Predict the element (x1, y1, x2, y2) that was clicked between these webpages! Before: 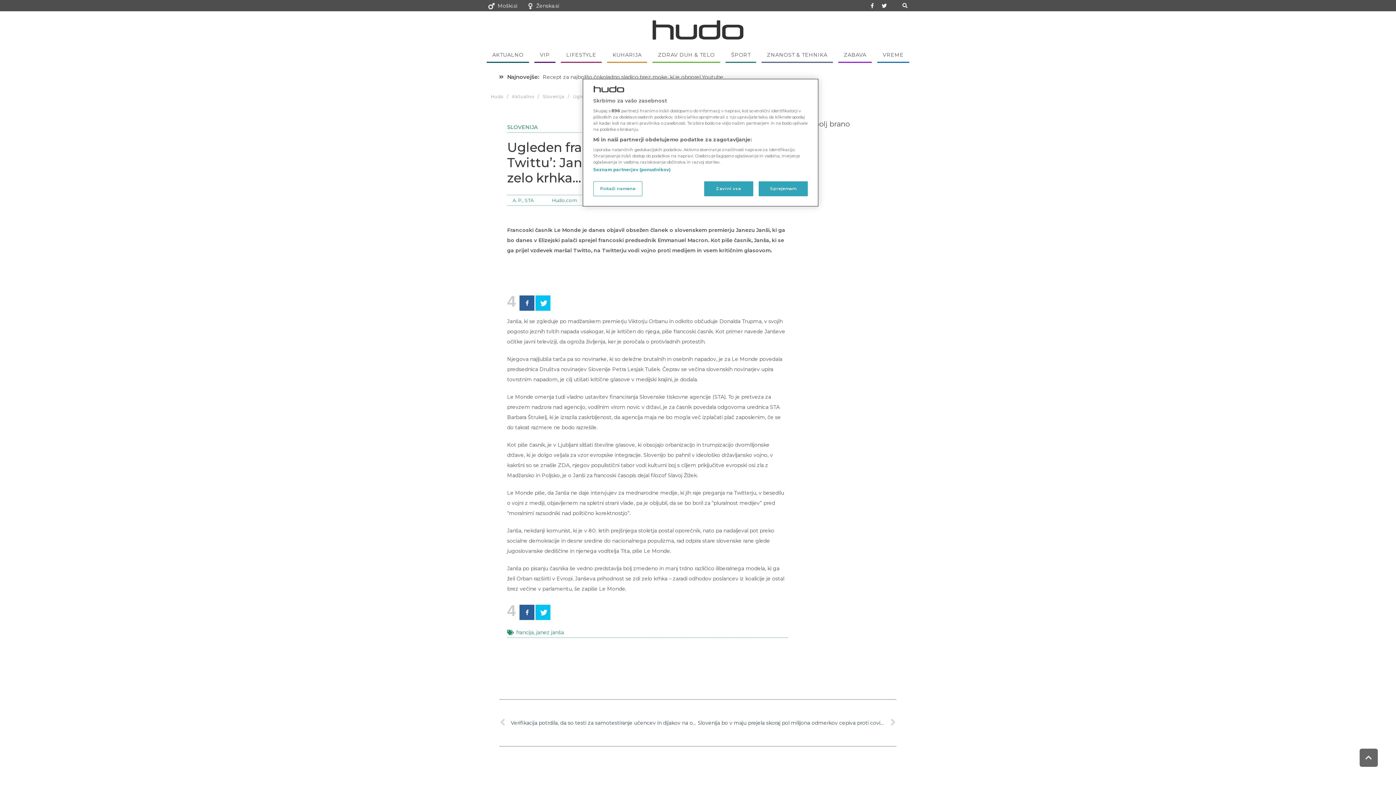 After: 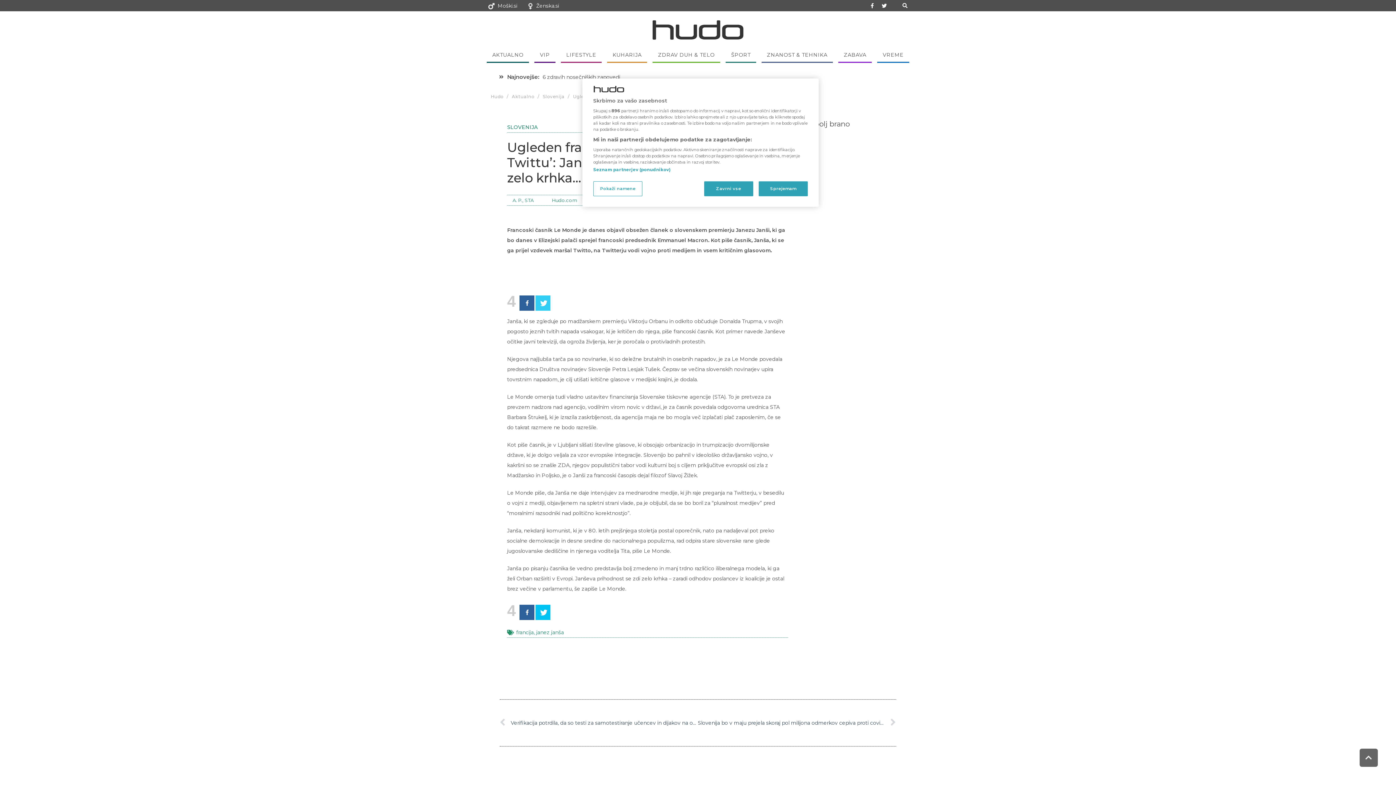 Action: bbox: (535, 295, 550, 310) label: Twitter